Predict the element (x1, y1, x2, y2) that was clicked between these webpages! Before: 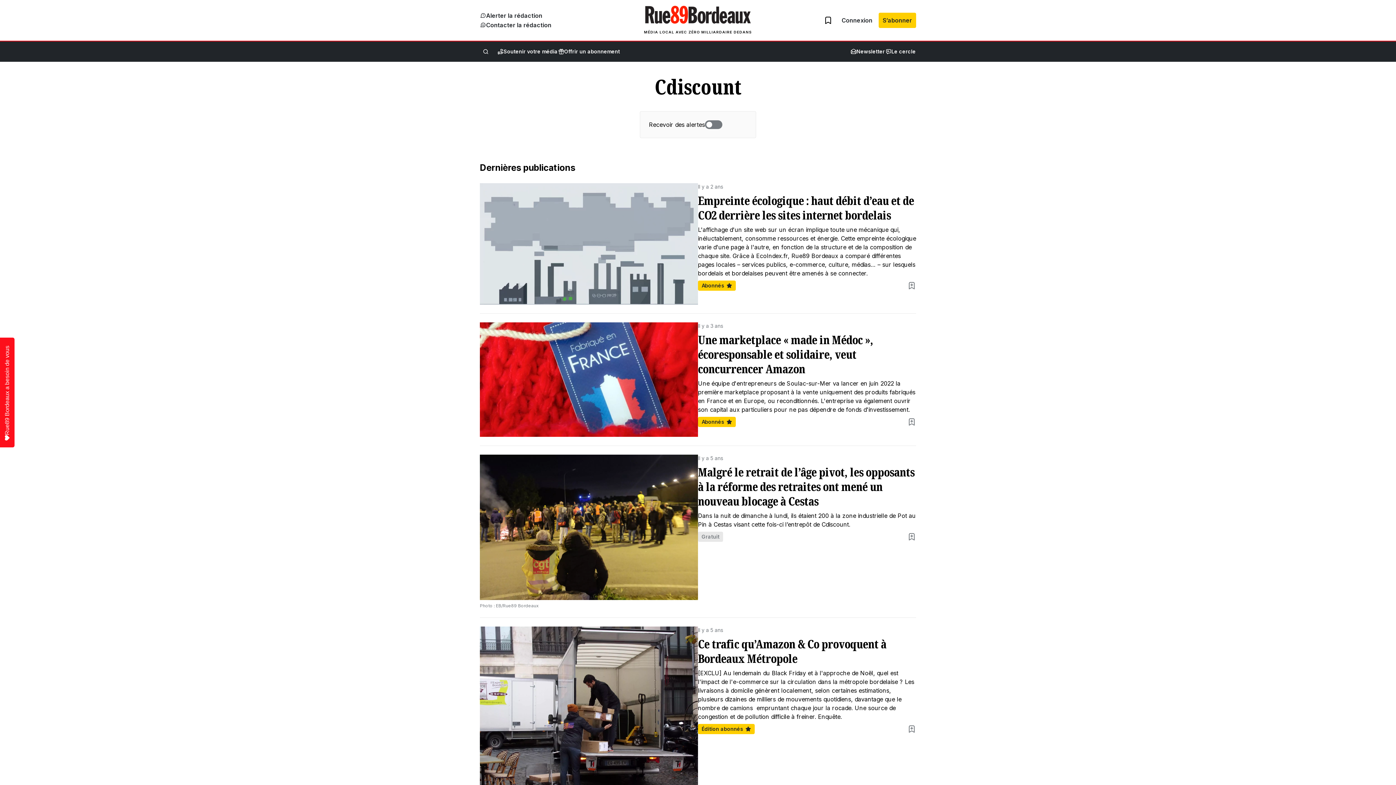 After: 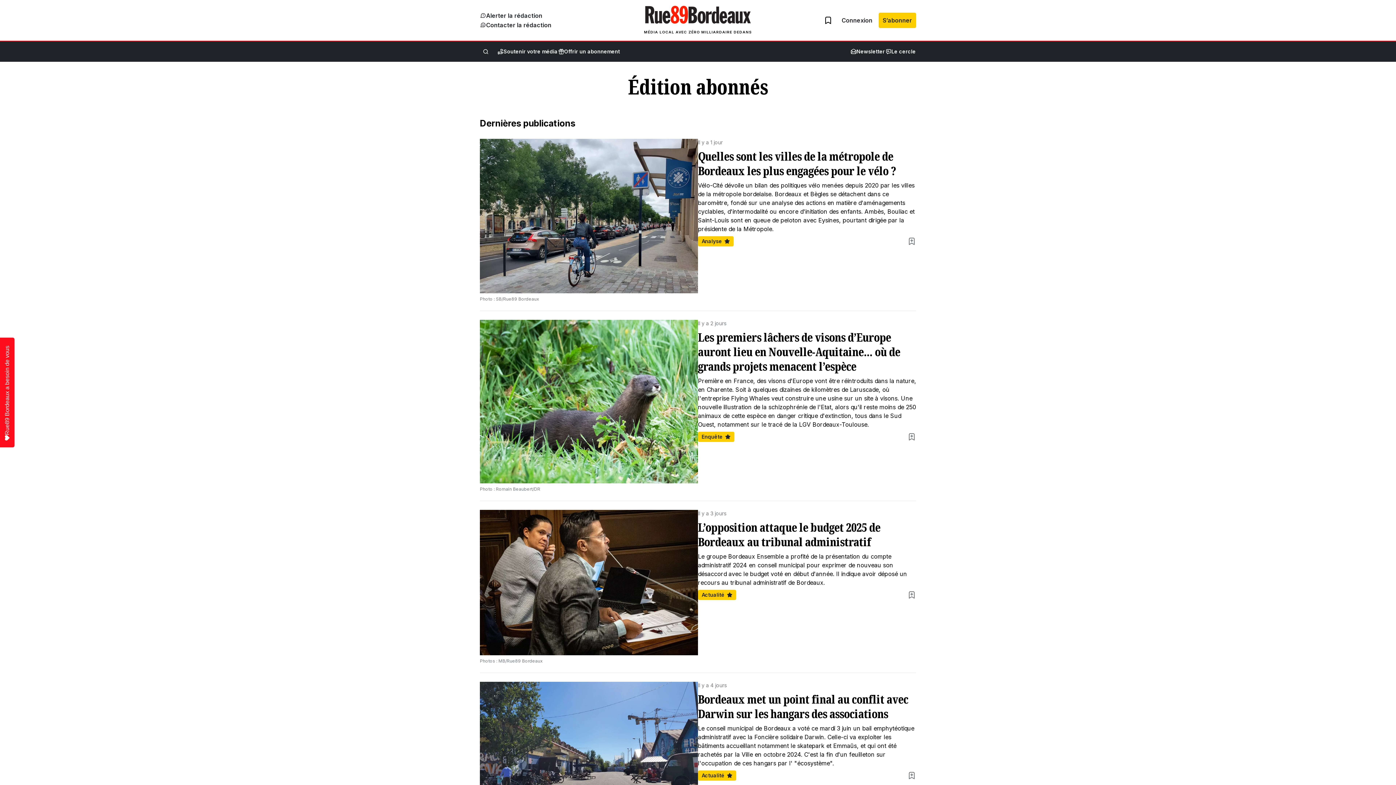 Action: bbox: (698, 416, 736, 427) label: Abonnés